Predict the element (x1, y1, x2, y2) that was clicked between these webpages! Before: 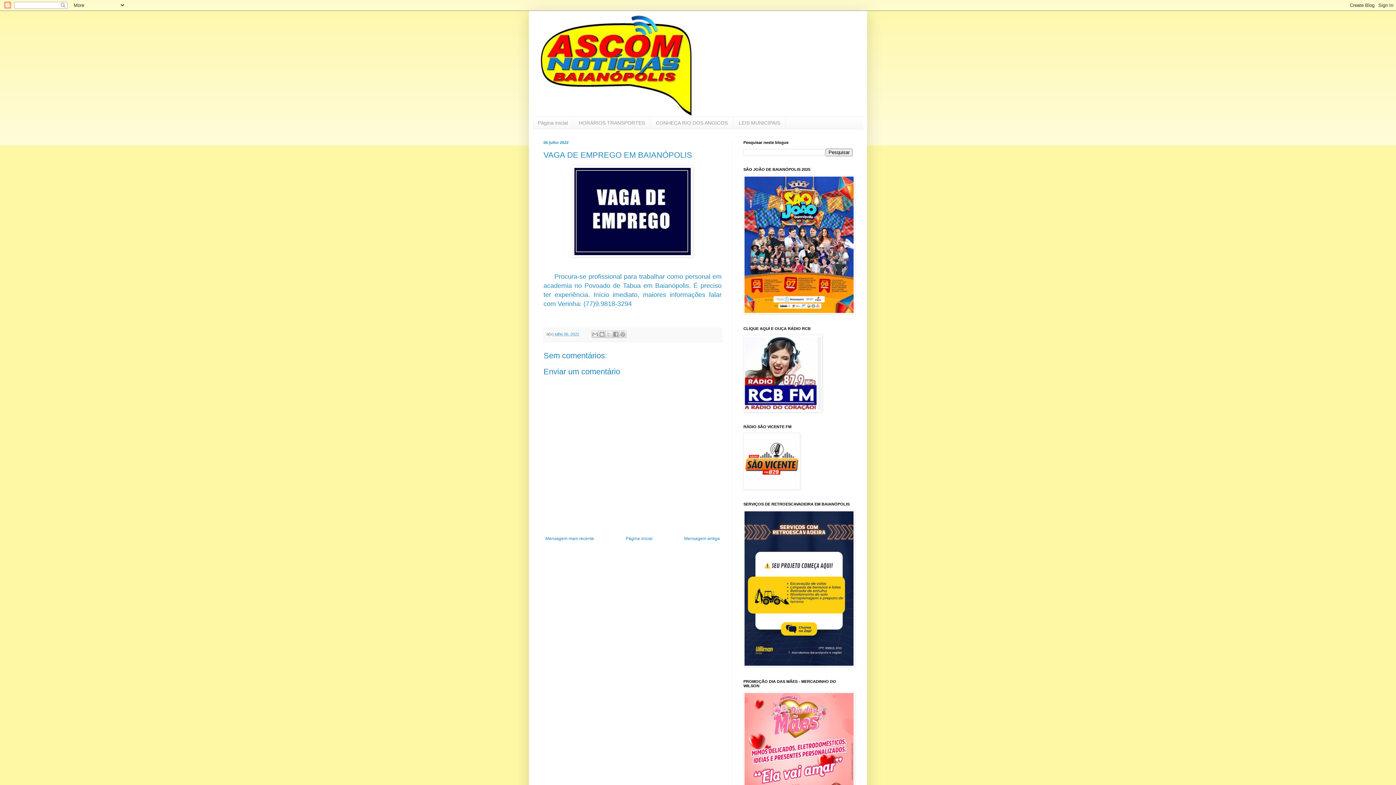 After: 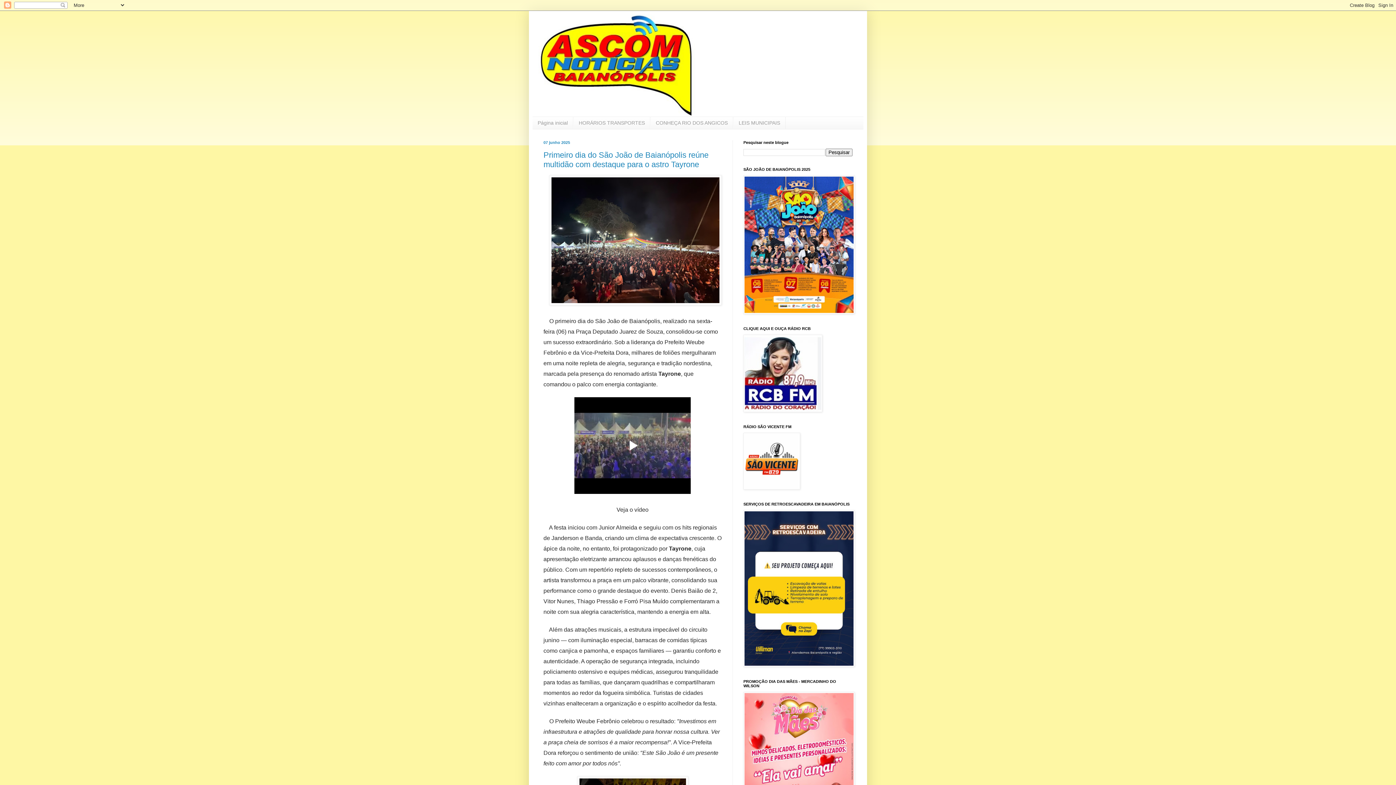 Action: bbox: (532, 14, 863, 116)